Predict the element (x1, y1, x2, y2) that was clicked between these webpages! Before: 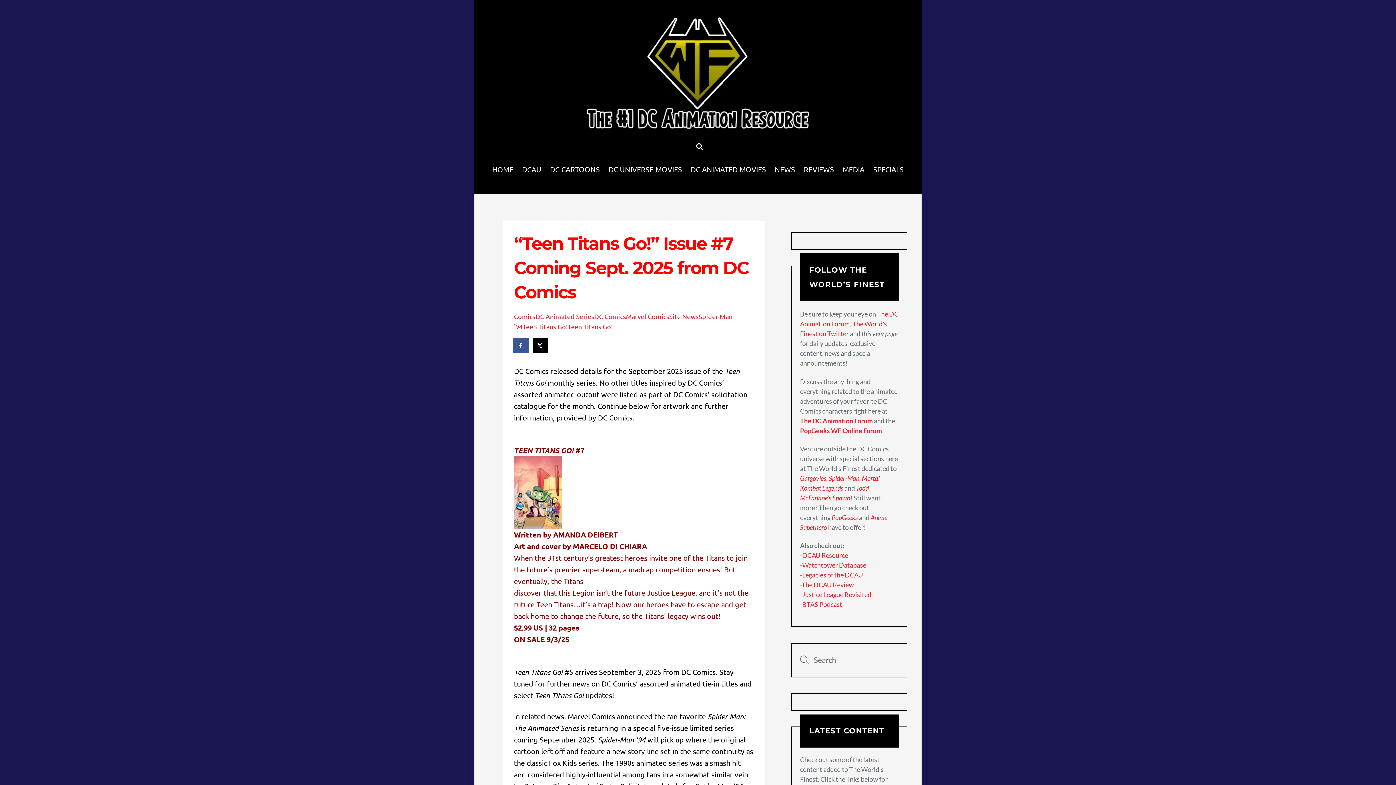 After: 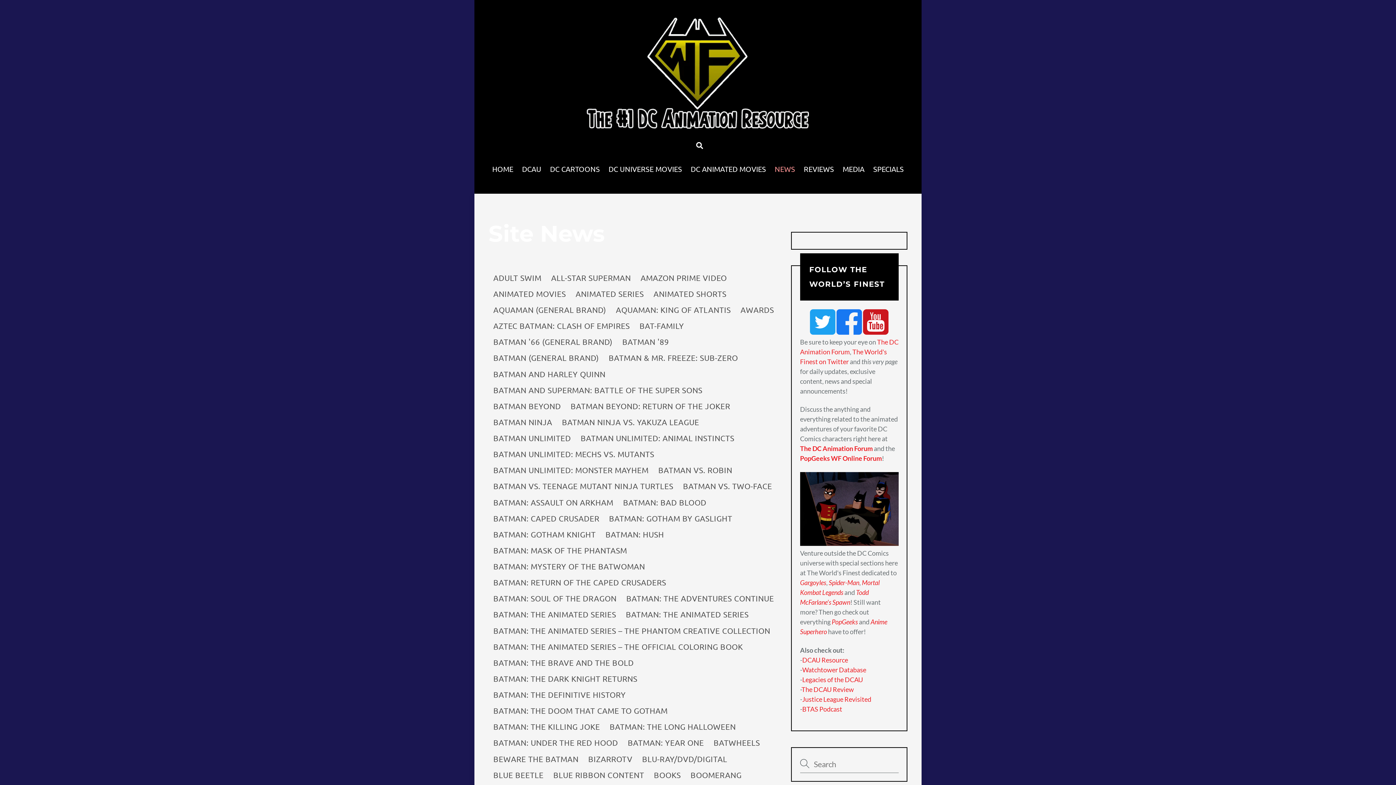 Action: label: Site News bbox: (669, 312, 698, 320)